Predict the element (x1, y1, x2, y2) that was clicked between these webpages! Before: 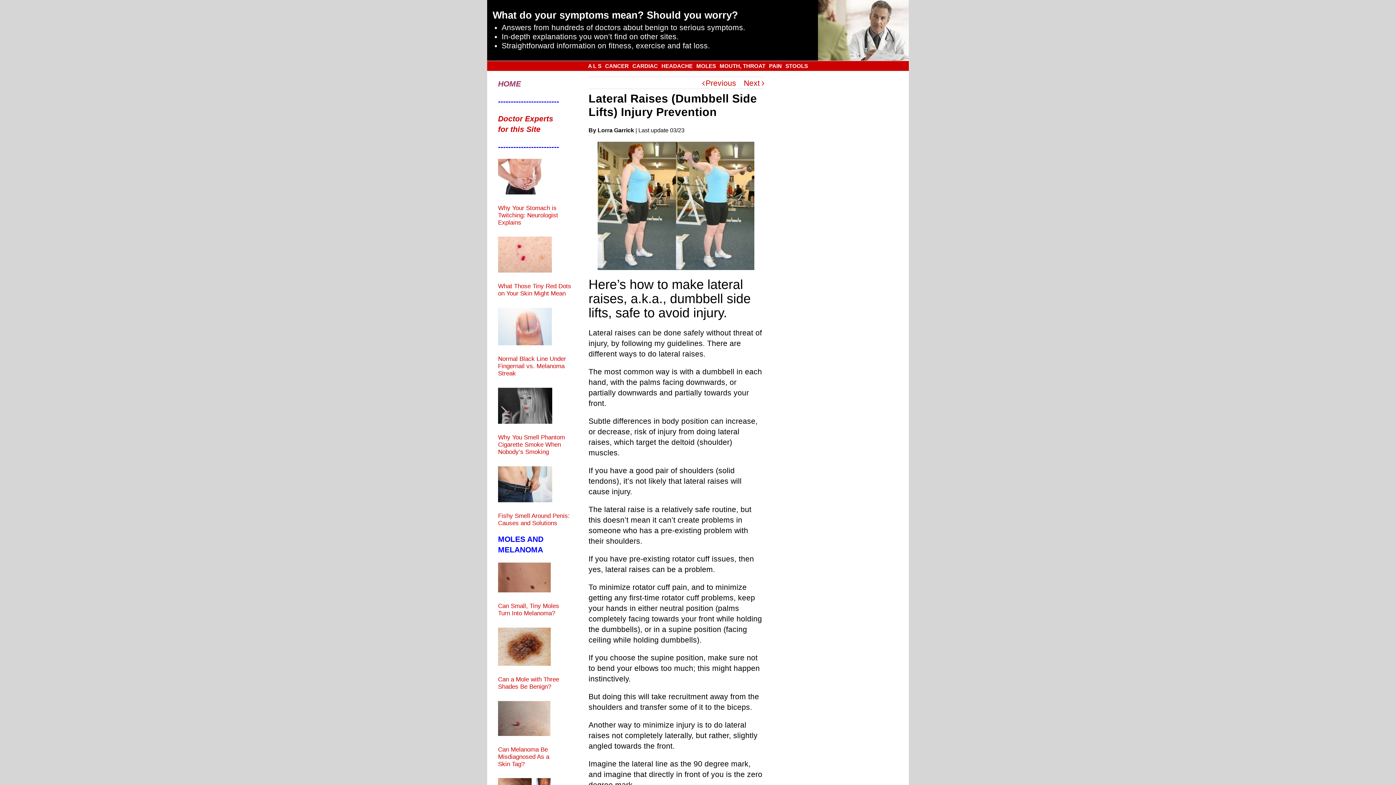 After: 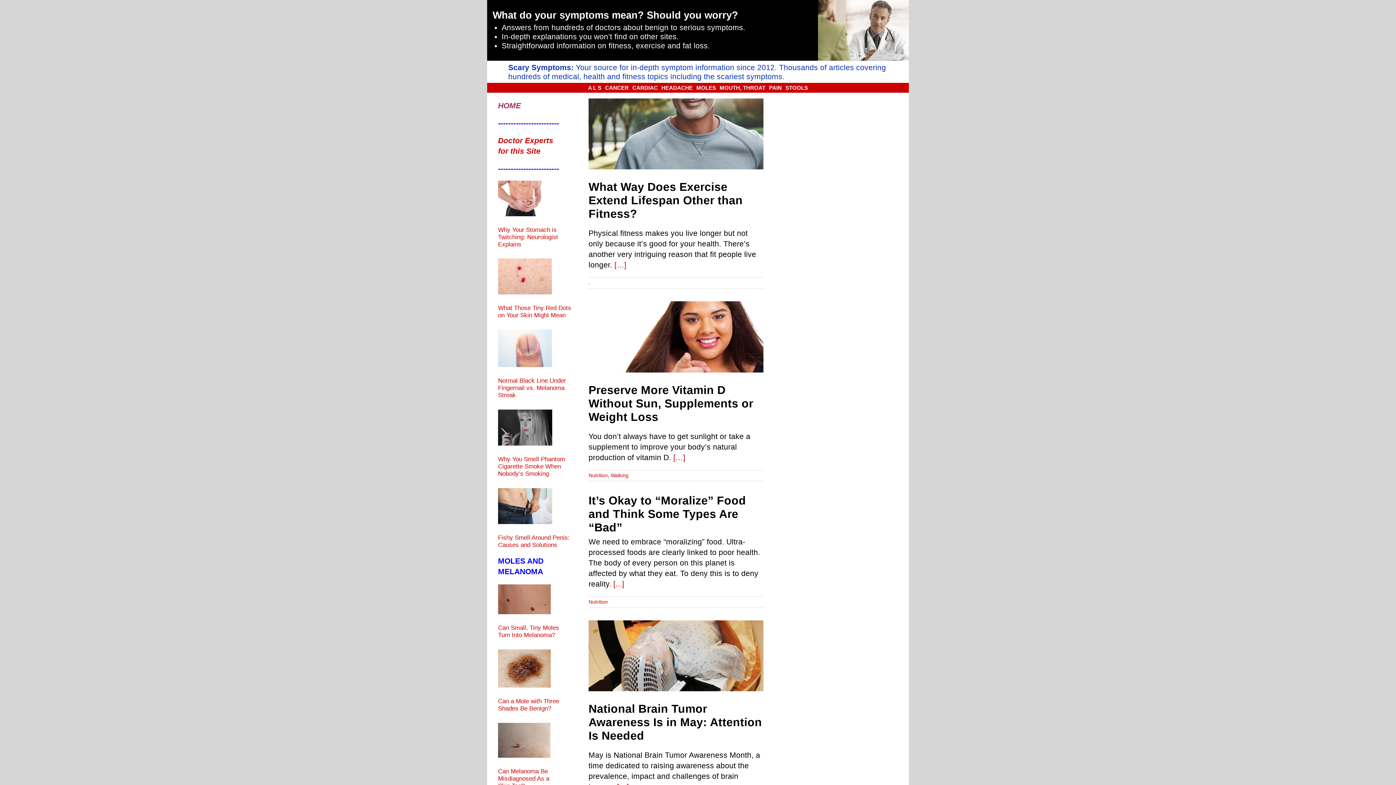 Action: bbox: (818, 0, 909, 60)